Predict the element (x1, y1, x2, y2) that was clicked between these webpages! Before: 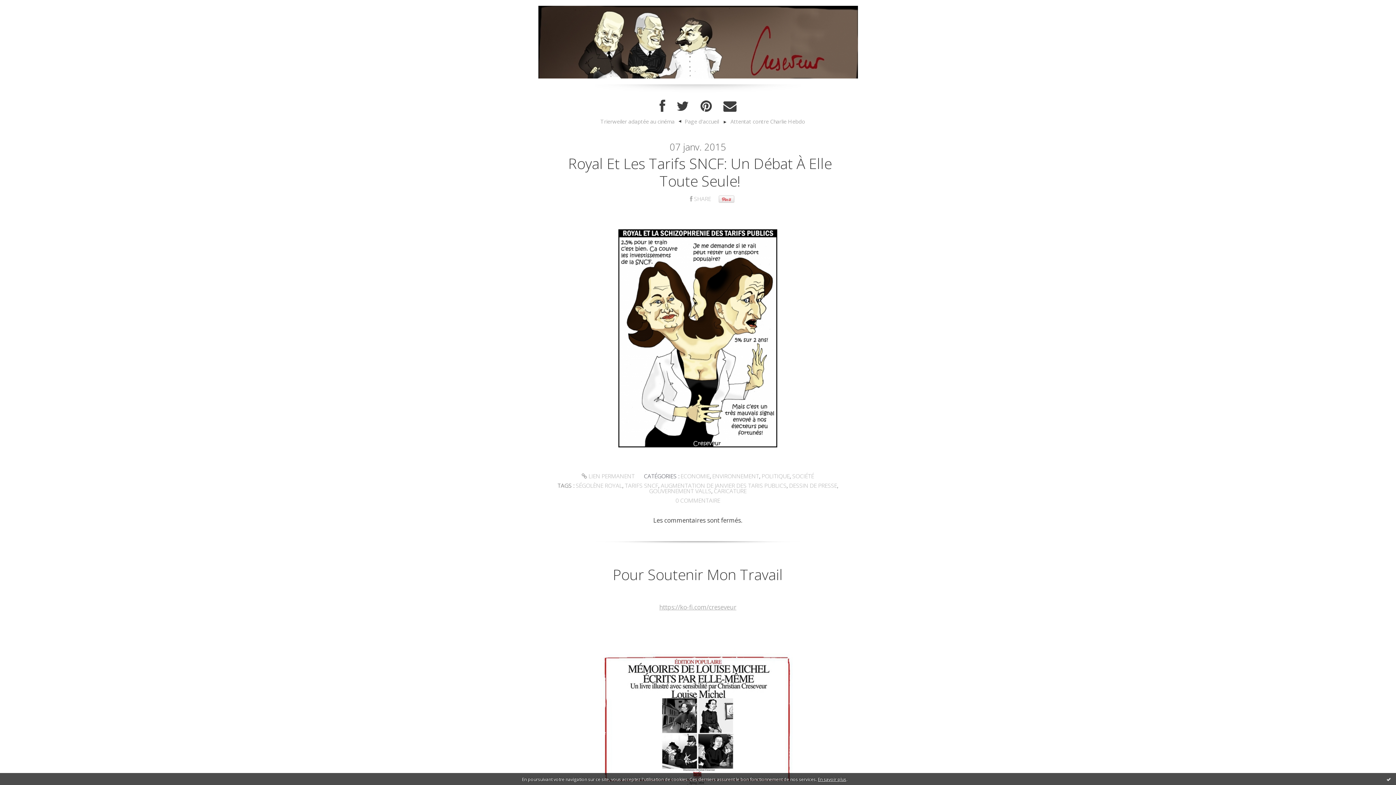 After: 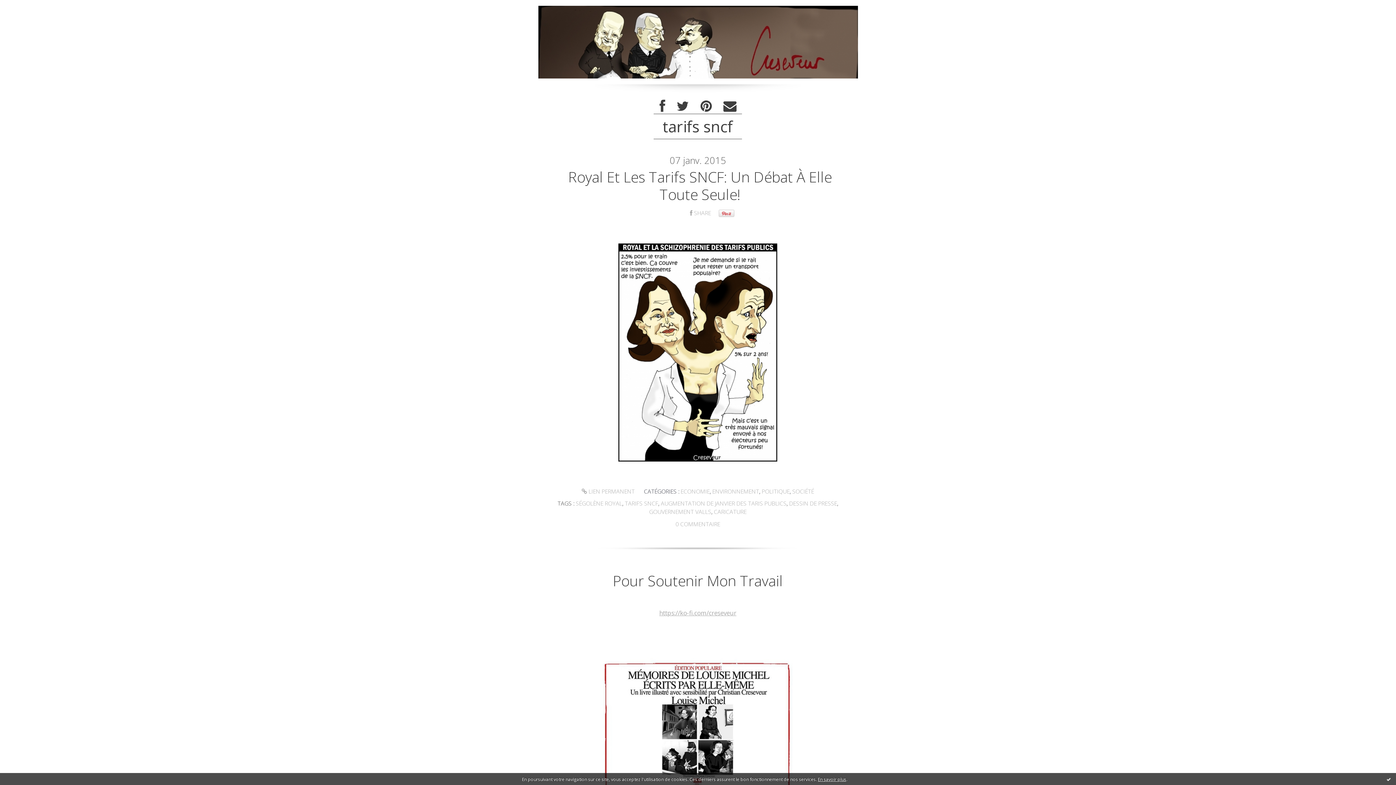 Action: label: TARIFS SNCF bbox: (624, 481, 658, 489)